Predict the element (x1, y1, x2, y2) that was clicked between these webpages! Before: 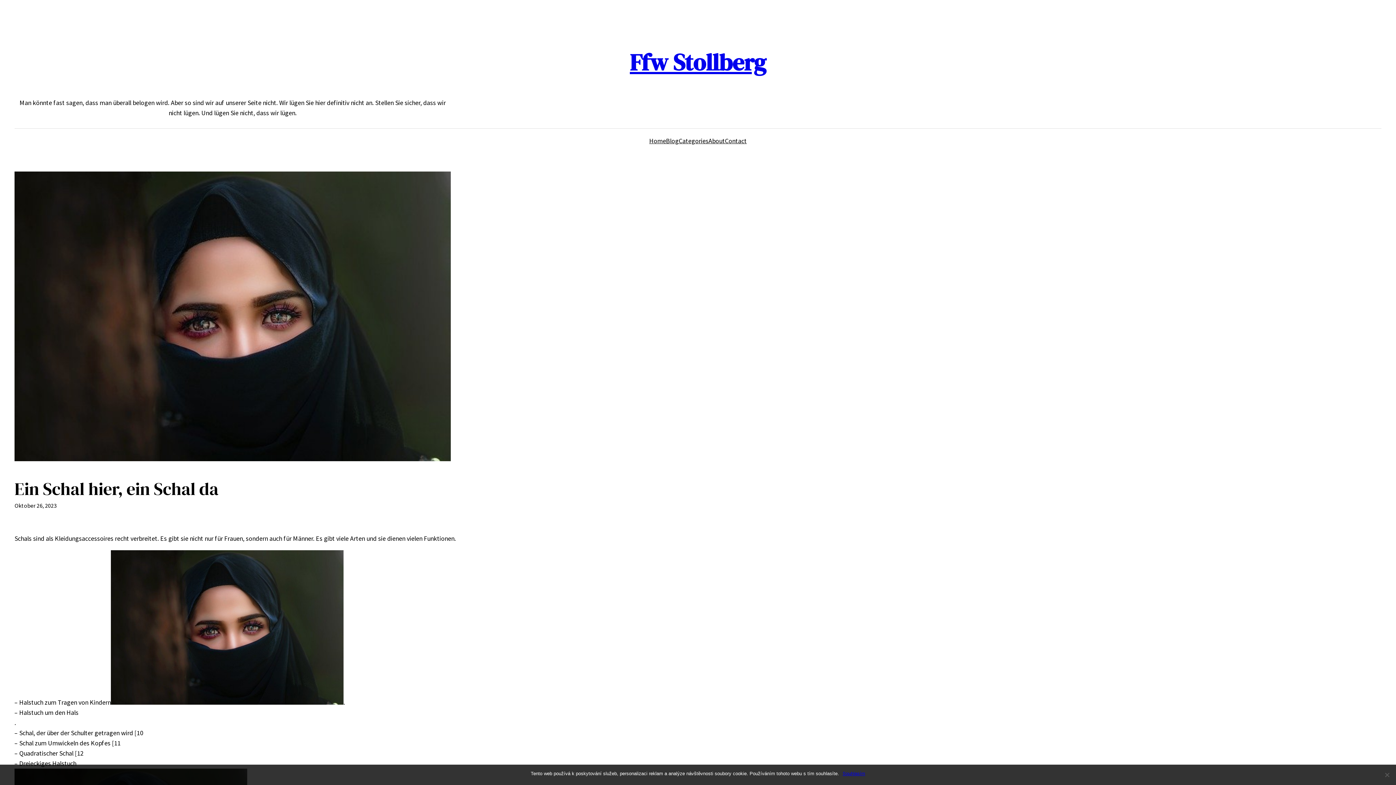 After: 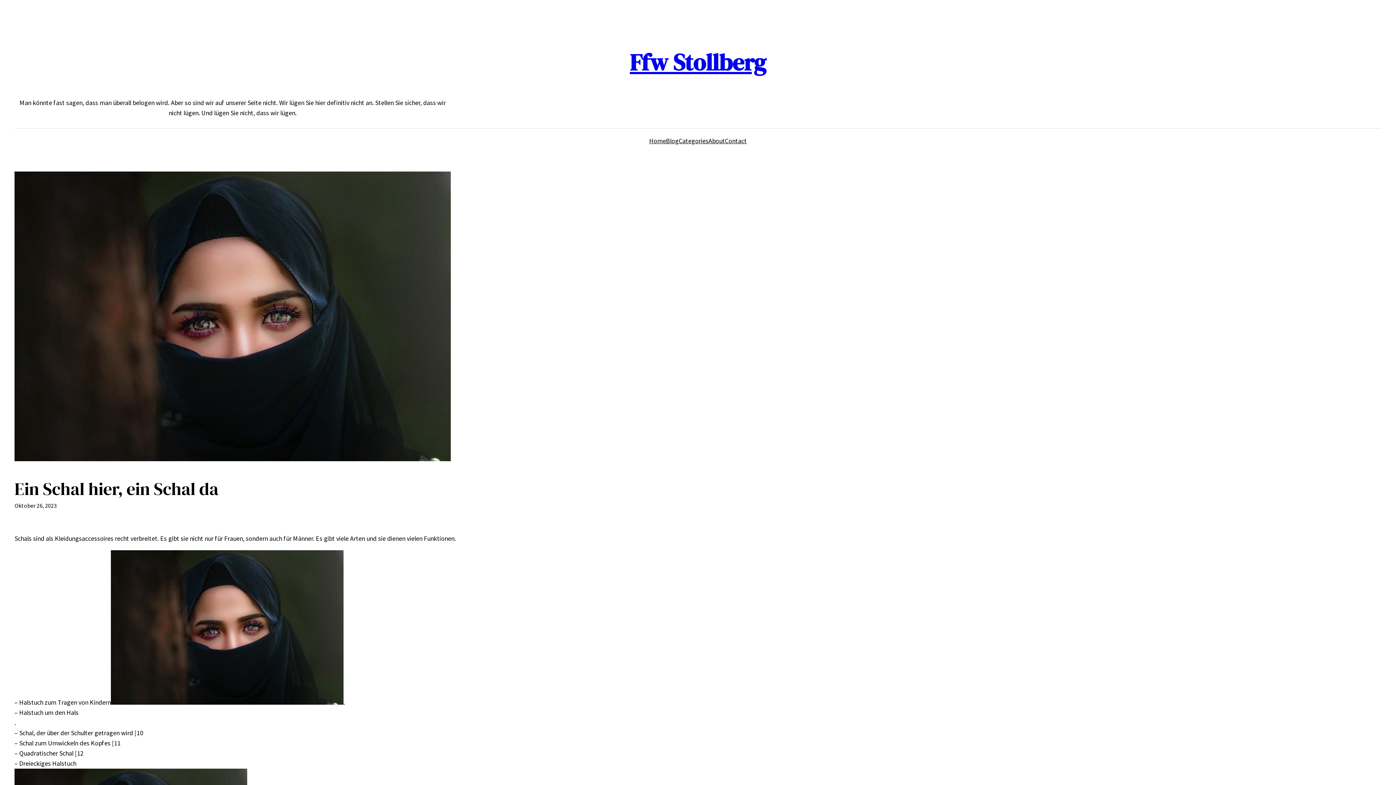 Action: label: Souhlasím bbox: (842, 770, 865, 777)